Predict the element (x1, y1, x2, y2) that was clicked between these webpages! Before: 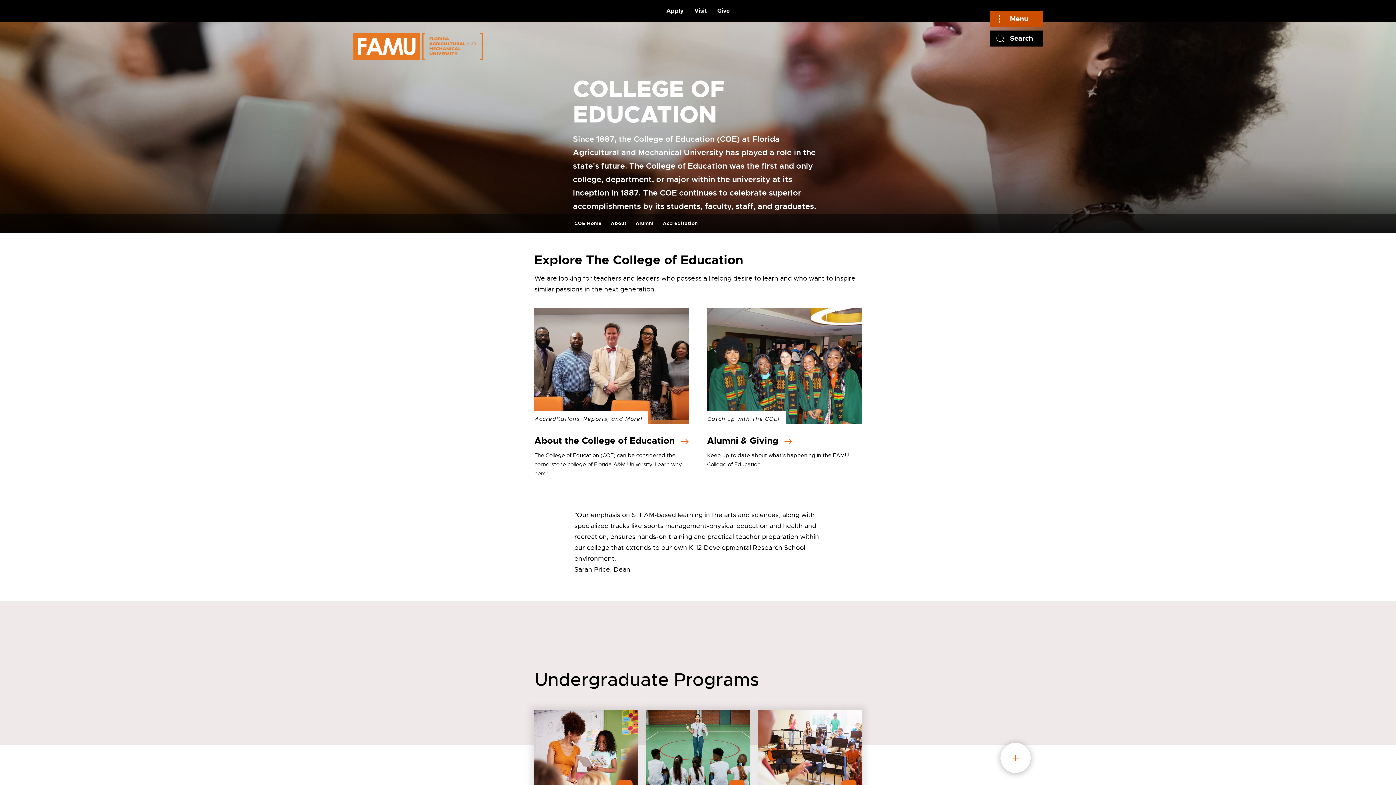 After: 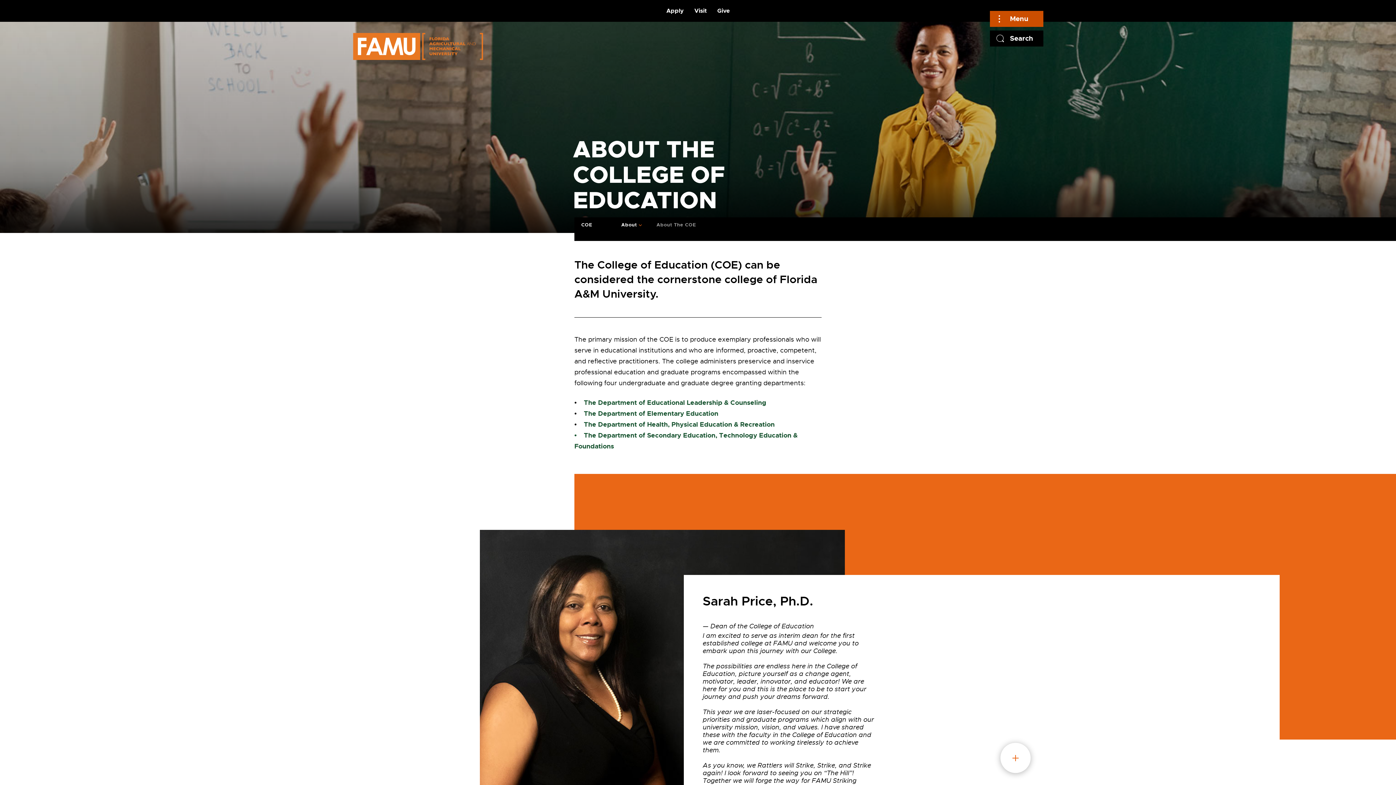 Action: bbox: (610, 219, 626, 227) label: About